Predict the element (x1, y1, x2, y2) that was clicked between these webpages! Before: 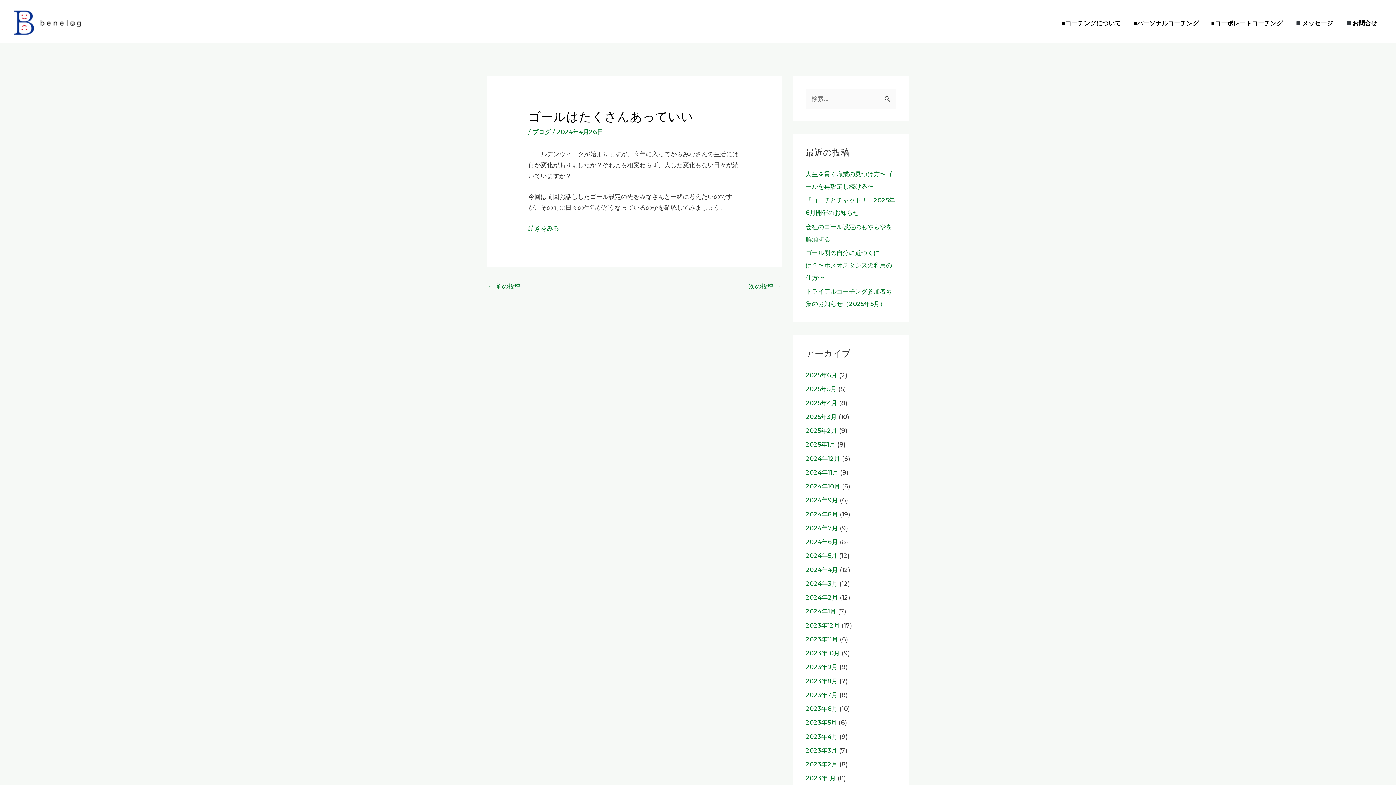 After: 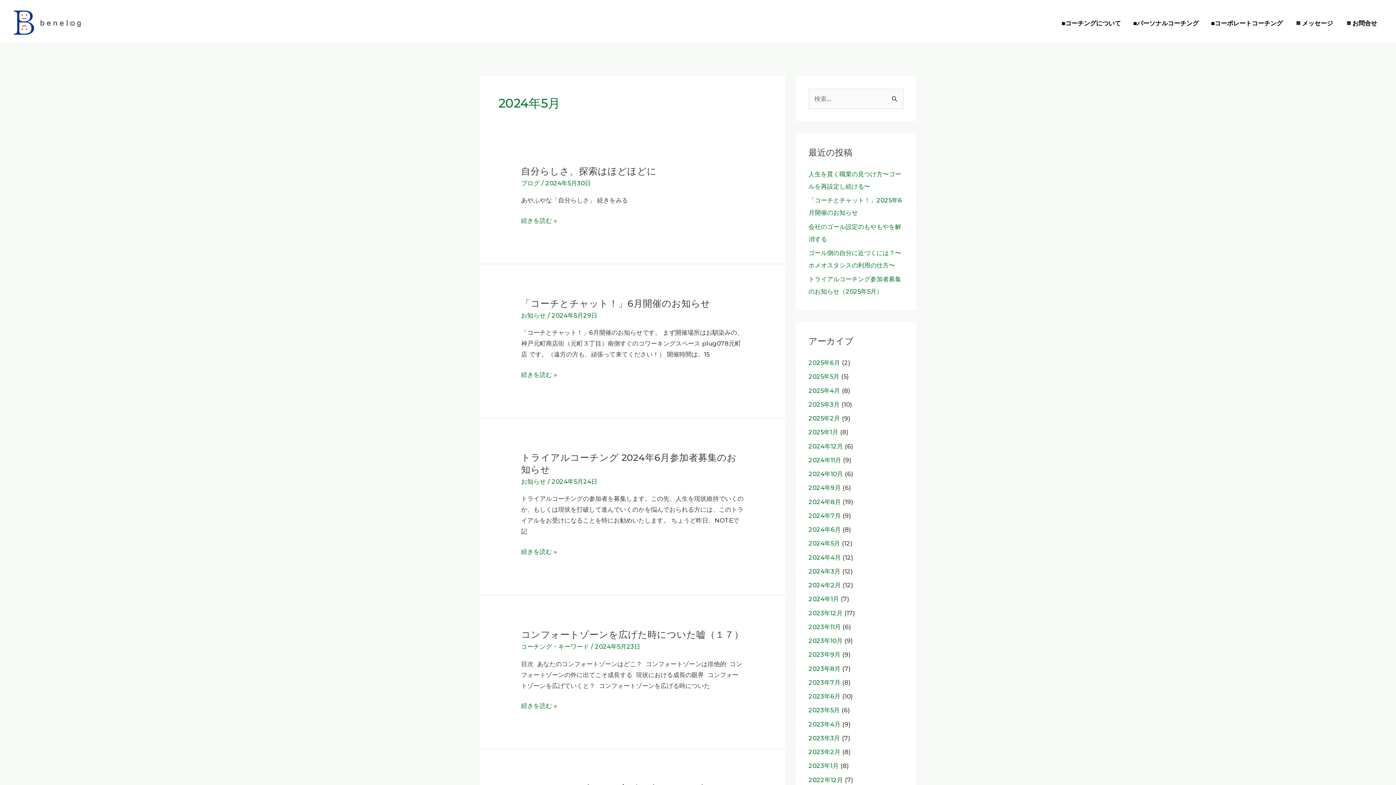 Action: bbox: (805, 552, 837, 559) label: 2024年5月